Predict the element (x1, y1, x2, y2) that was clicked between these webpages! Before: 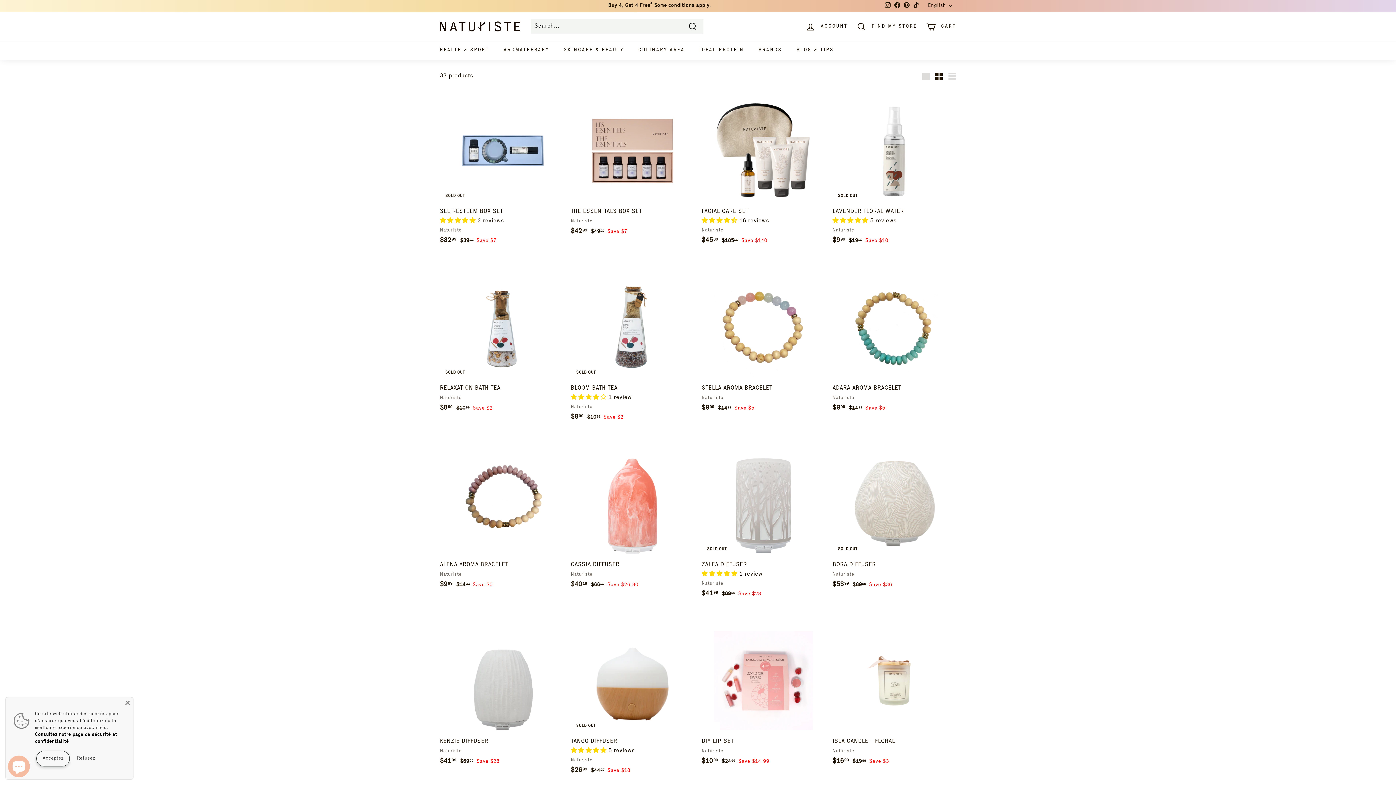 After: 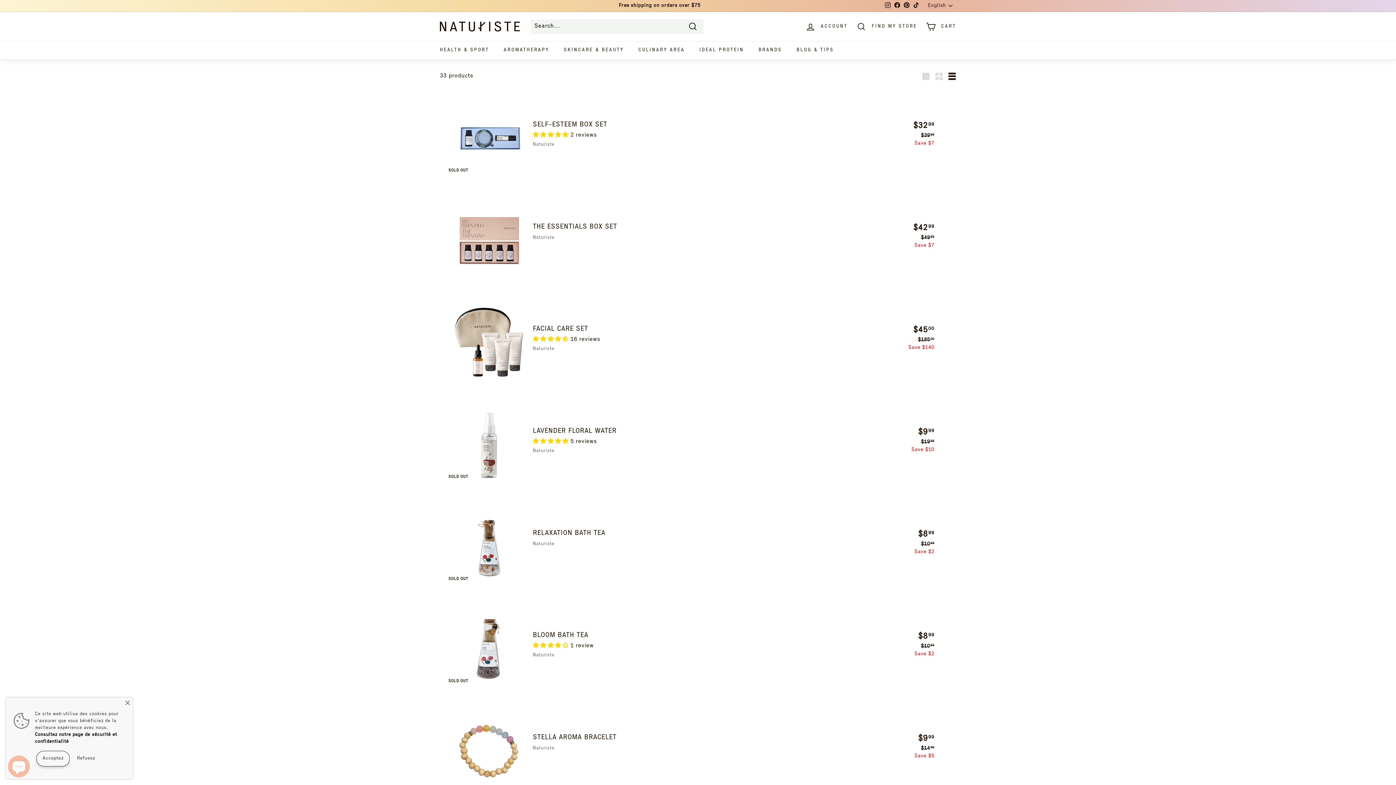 Action: label: List bbox: (945, 69, 958, 83)